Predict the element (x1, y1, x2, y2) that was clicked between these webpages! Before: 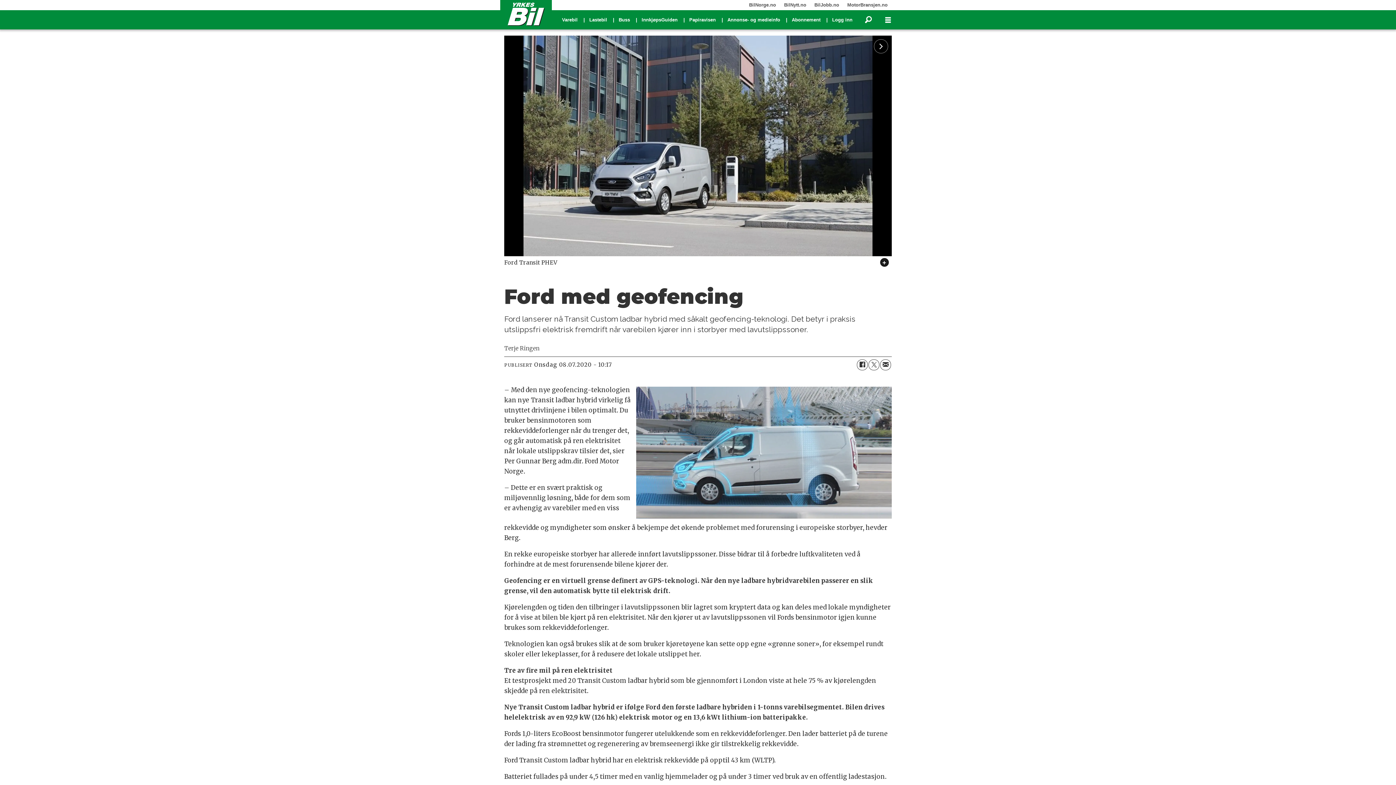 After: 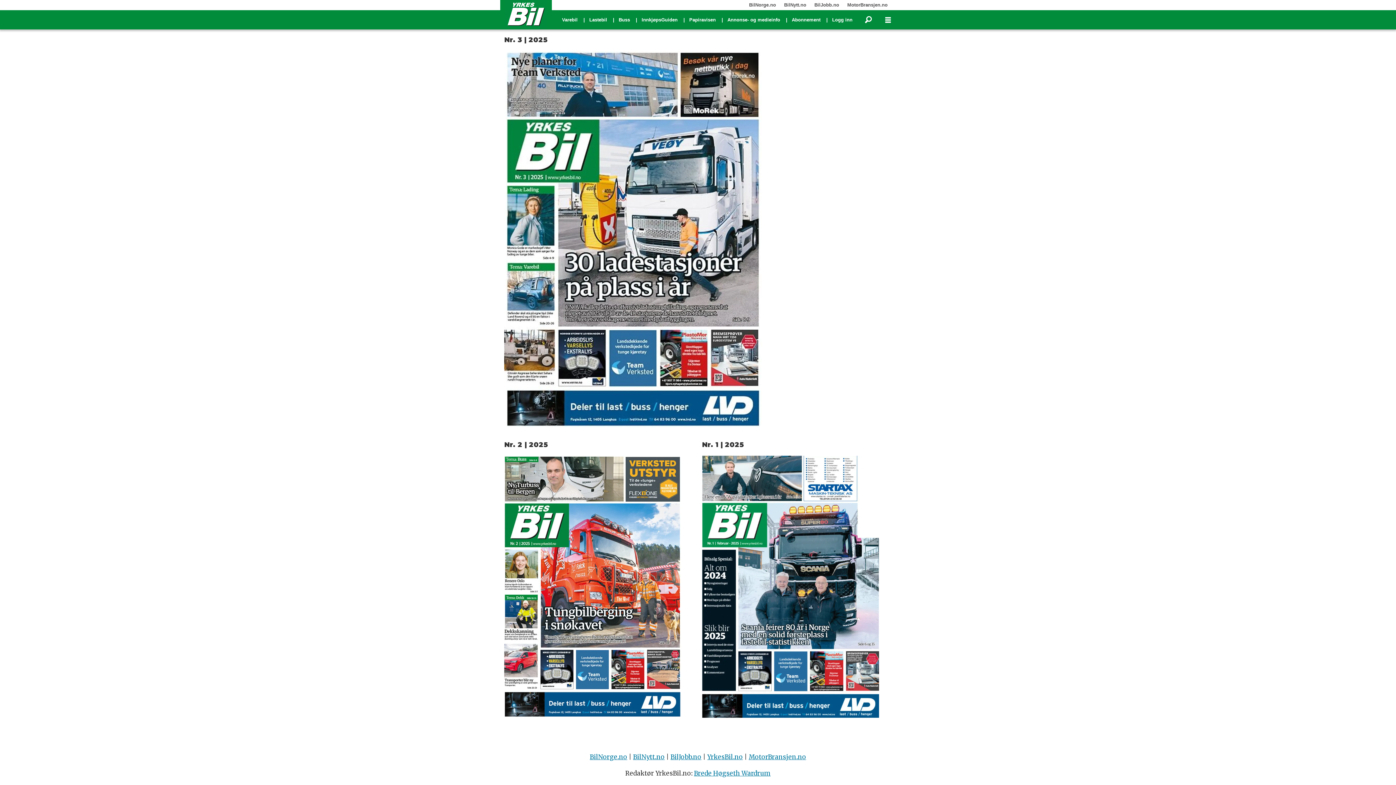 Action: bbox: (685, 12, 720, 26) label: Papiravisen